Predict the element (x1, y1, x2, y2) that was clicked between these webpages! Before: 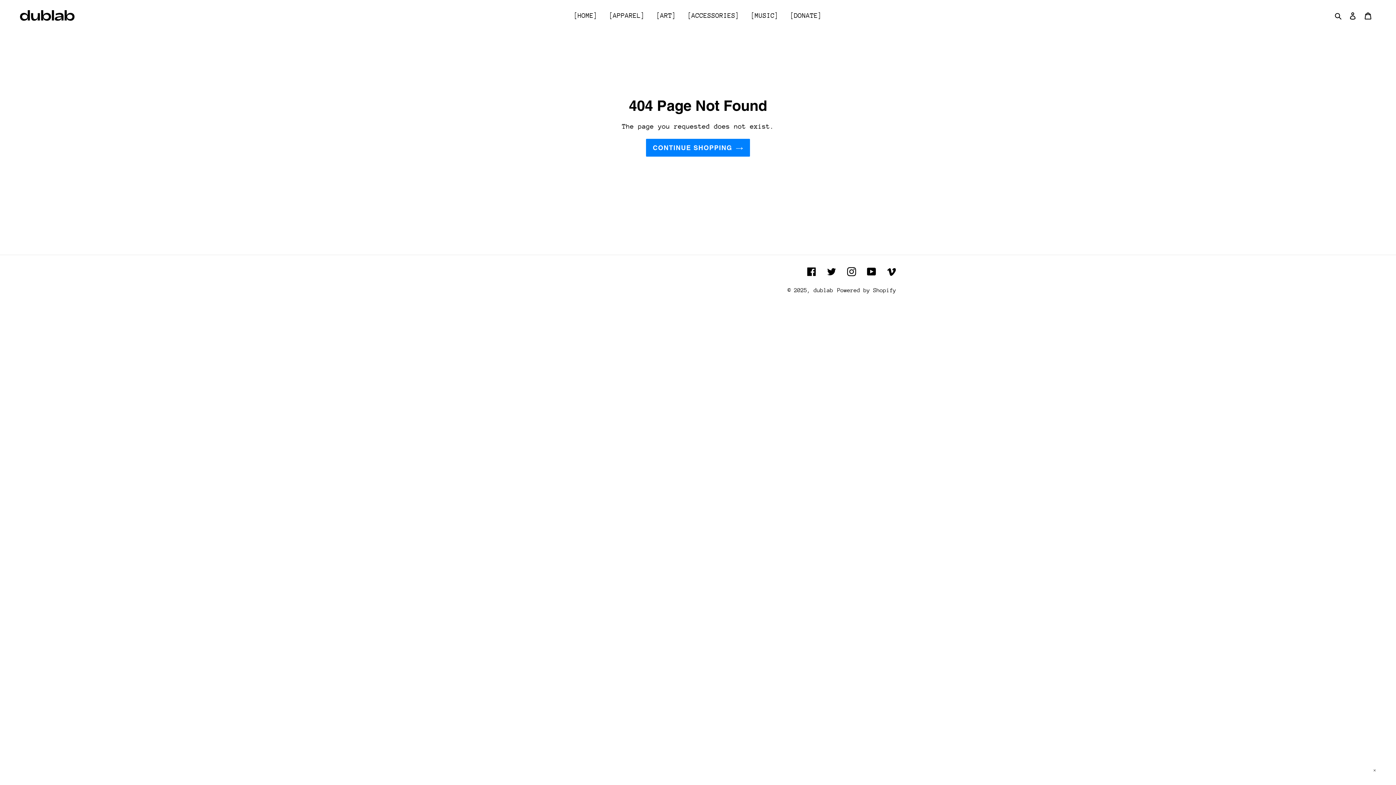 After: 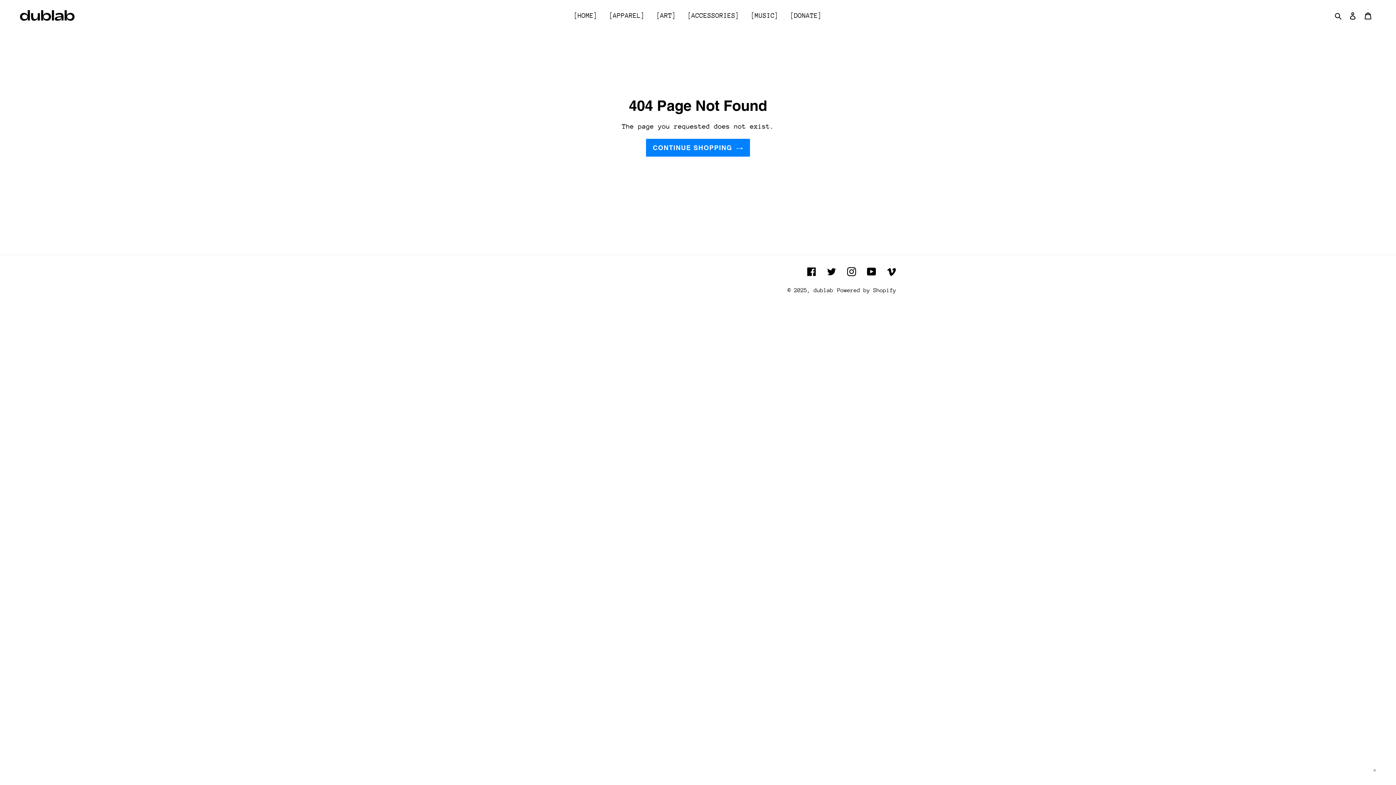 Action: label: YouTube bbox: (867, 265, 876, 276)